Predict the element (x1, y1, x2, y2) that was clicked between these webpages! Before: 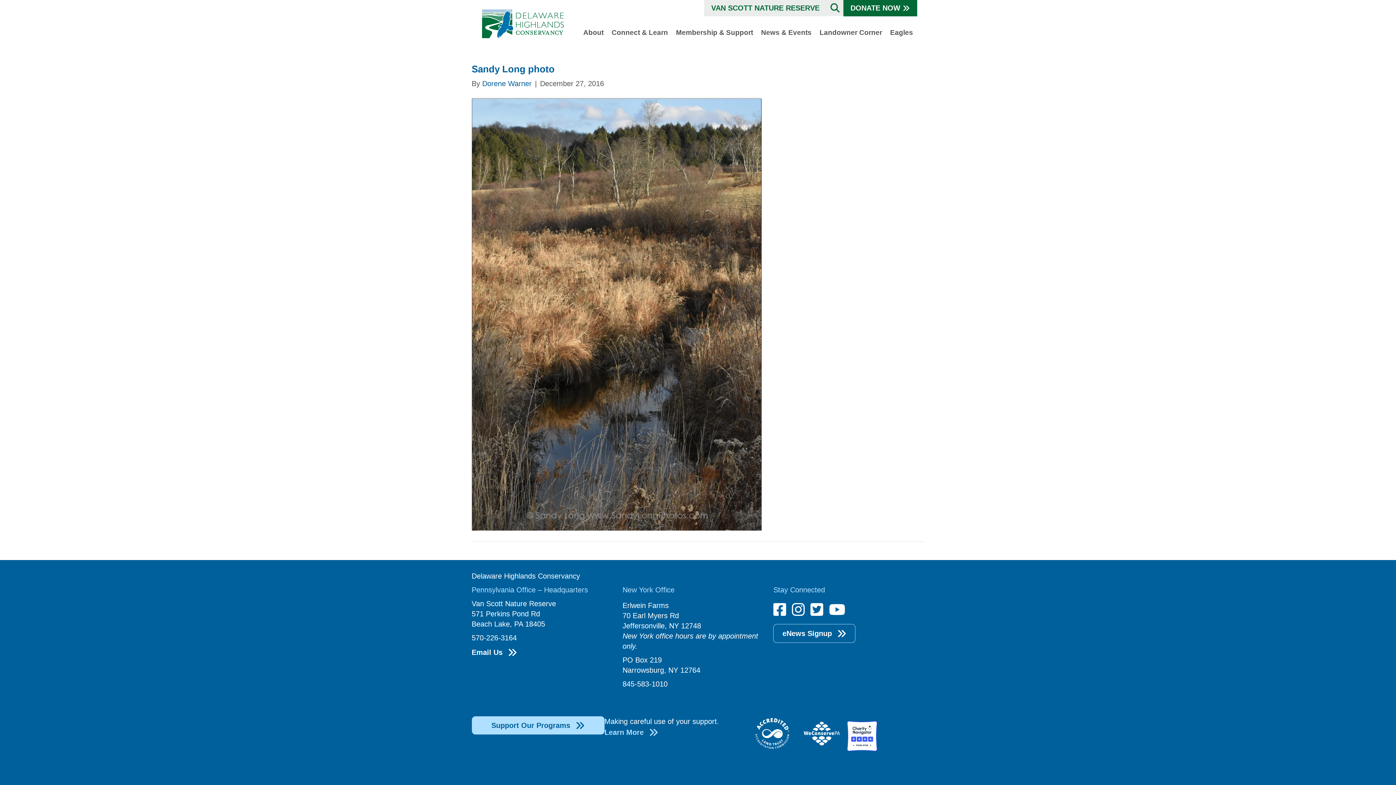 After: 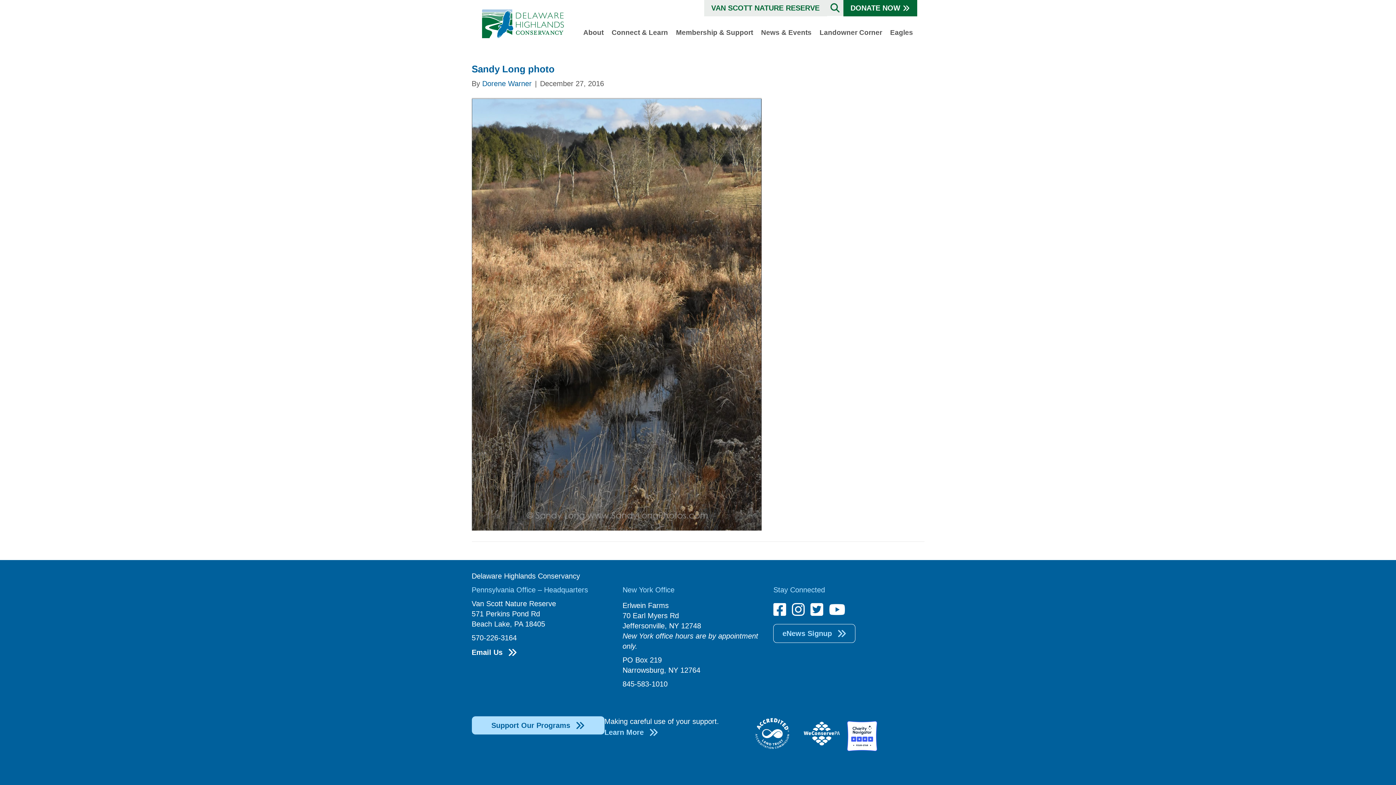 Action: bbox: (773, 624, 855, 643) label: eNews Signup 